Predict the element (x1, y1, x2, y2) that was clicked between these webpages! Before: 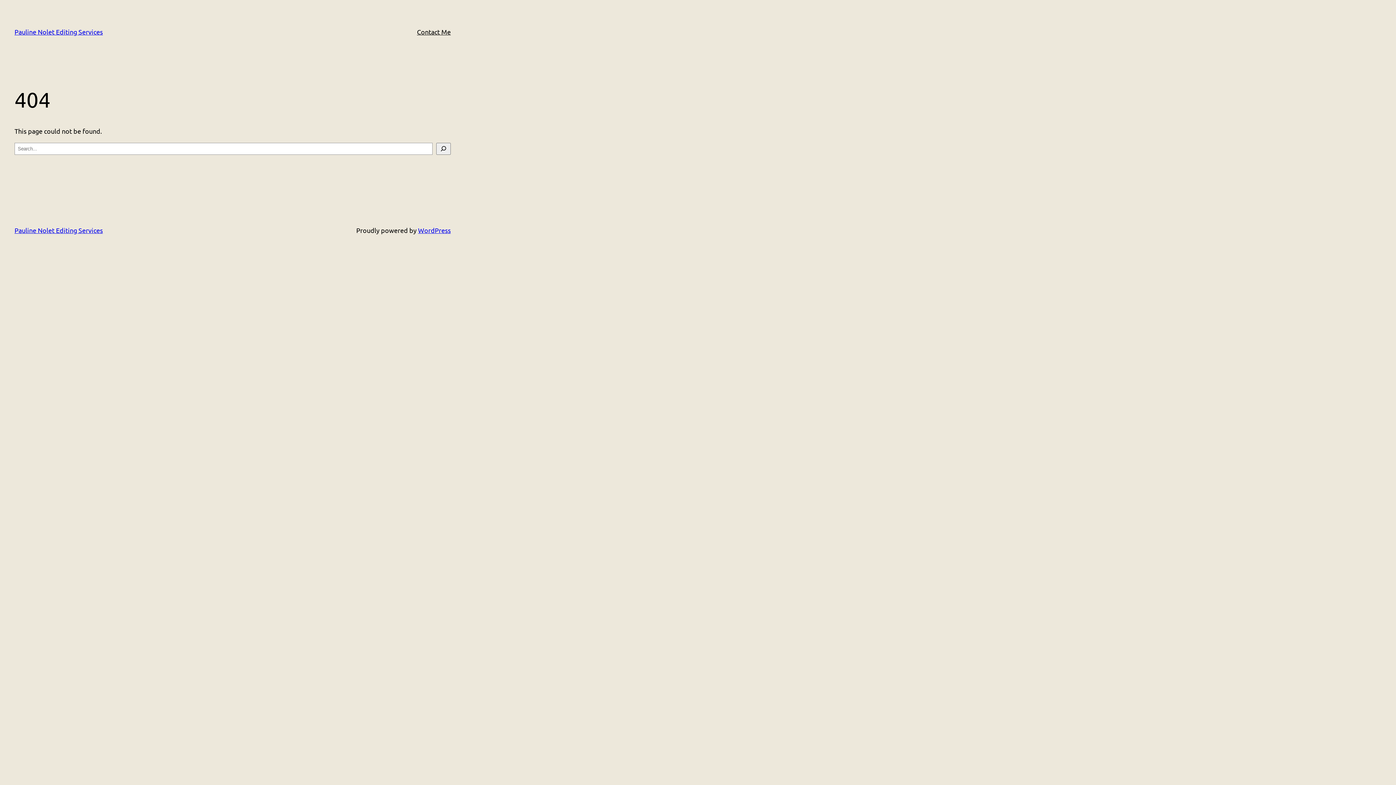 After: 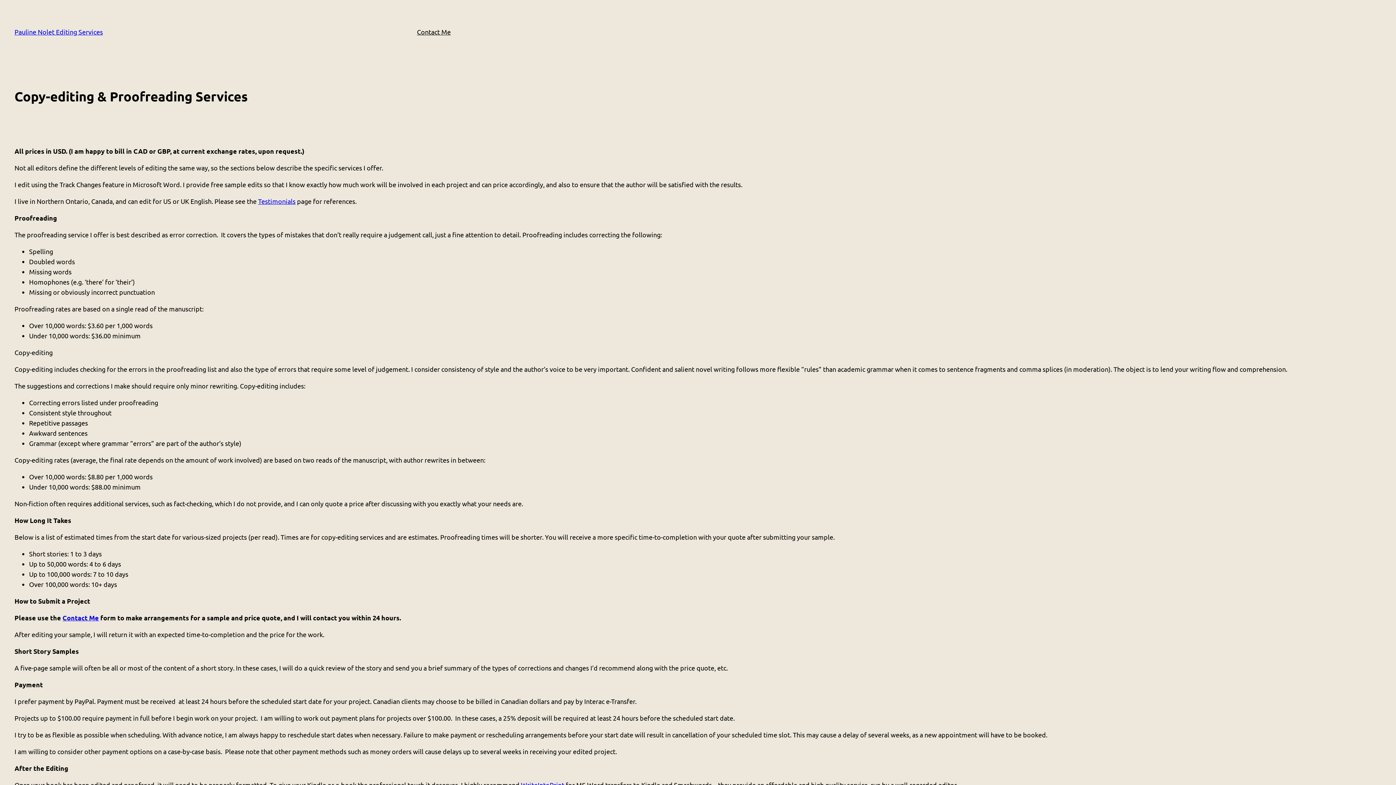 Action: label: Pauline Nolet Editing Services bbox: (14, 226, 102, 234)